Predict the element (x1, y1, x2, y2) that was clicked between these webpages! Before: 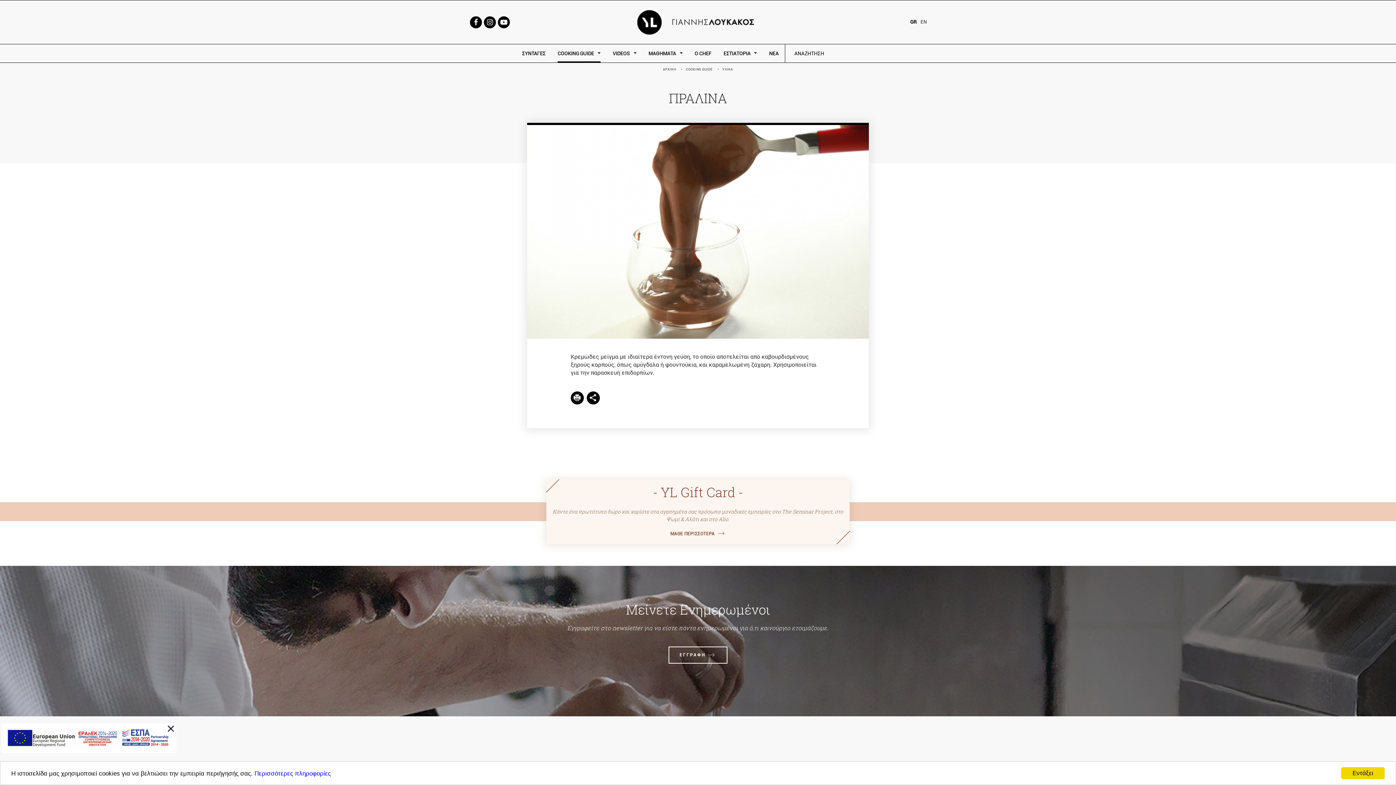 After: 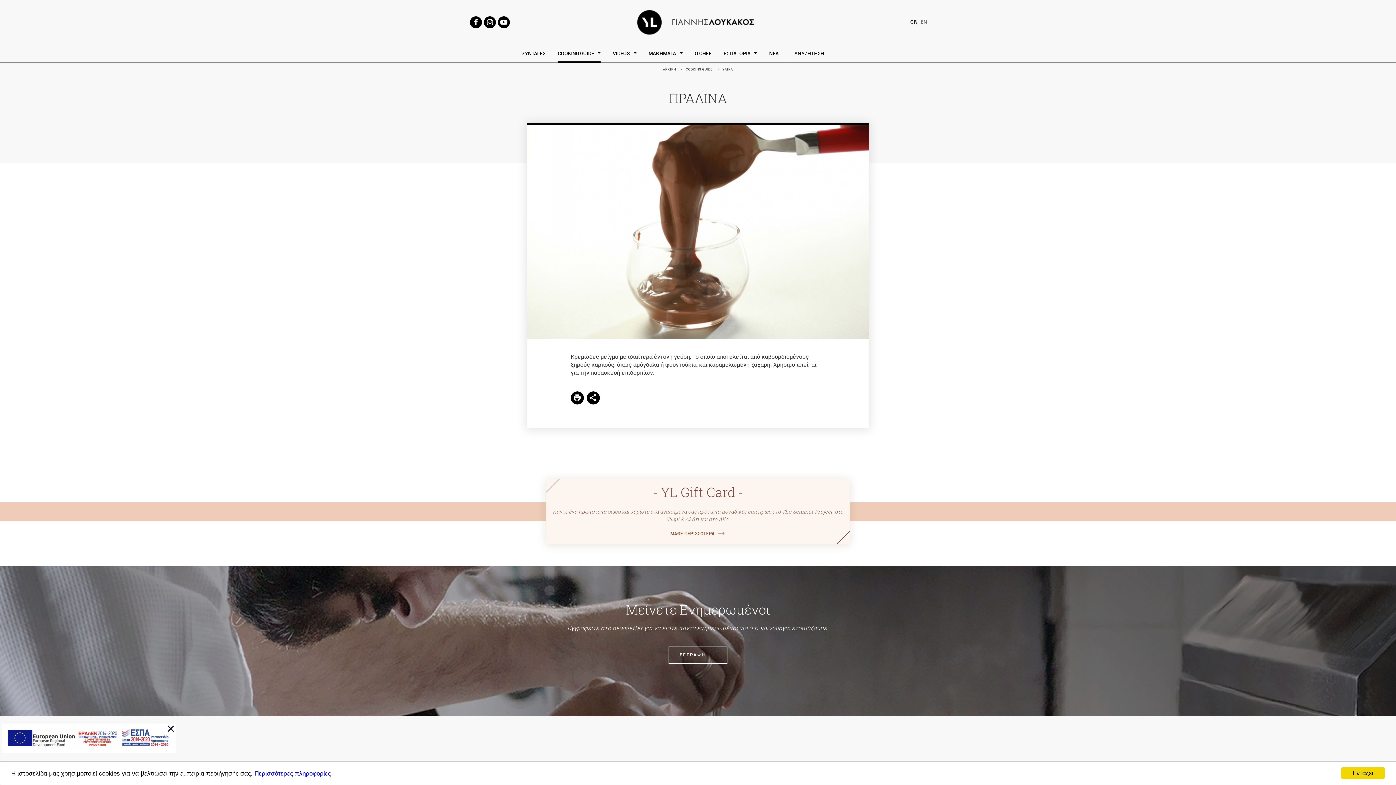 Action: bbox: (910, 18, 917, 25) label: GR